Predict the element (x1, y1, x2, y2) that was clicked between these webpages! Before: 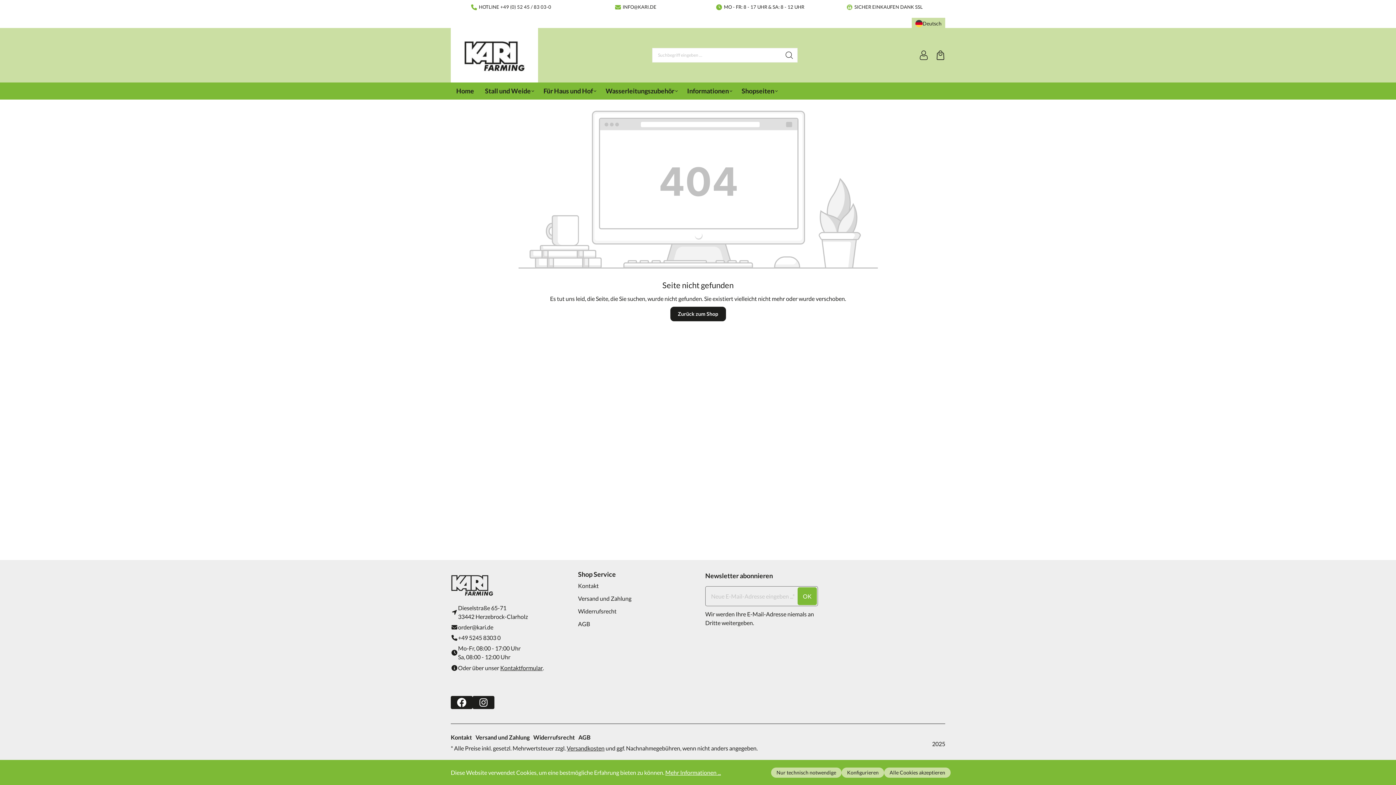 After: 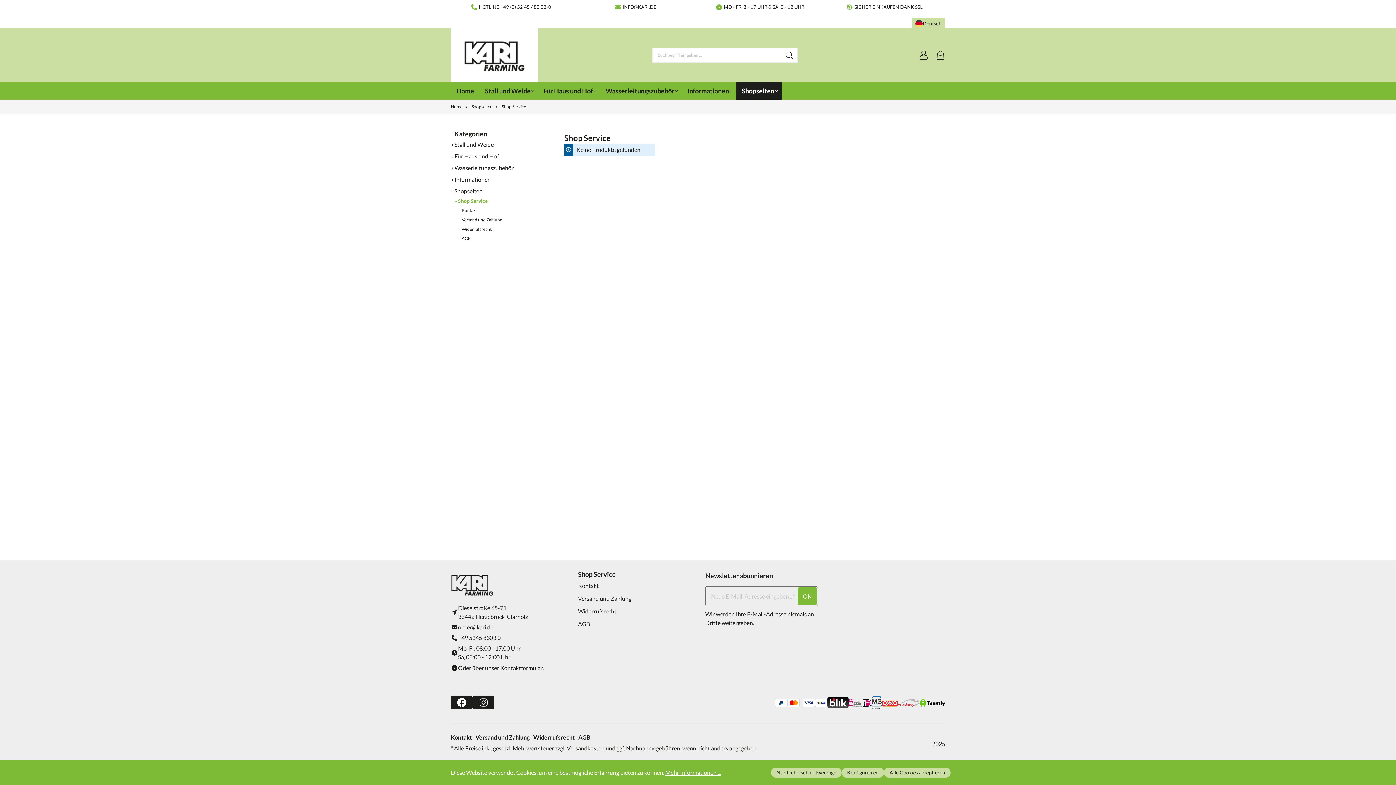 Action: bbox: (578, 571, 616, 577) label: Shop Service